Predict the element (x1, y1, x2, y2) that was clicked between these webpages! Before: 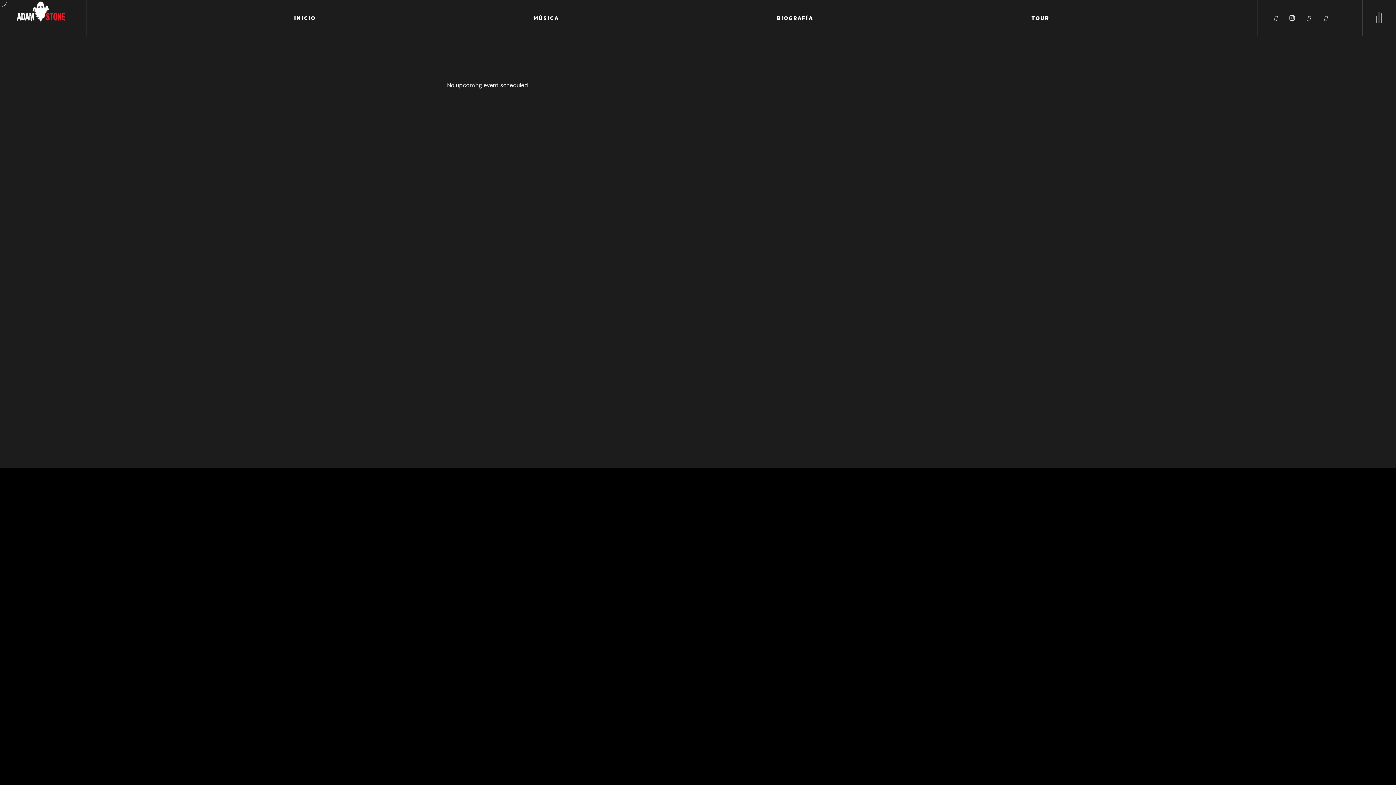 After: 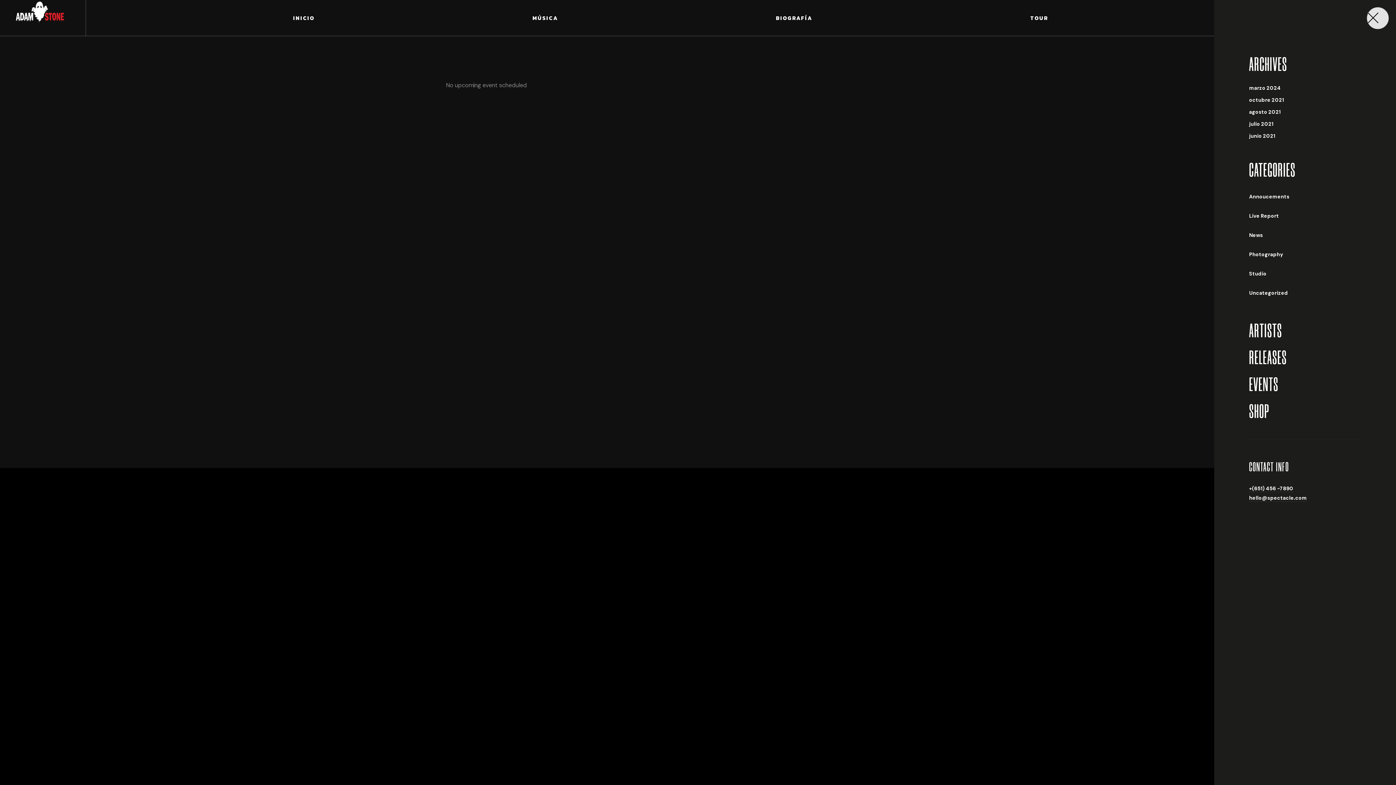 Action: bbox: (1361, 12, 1397, 24)